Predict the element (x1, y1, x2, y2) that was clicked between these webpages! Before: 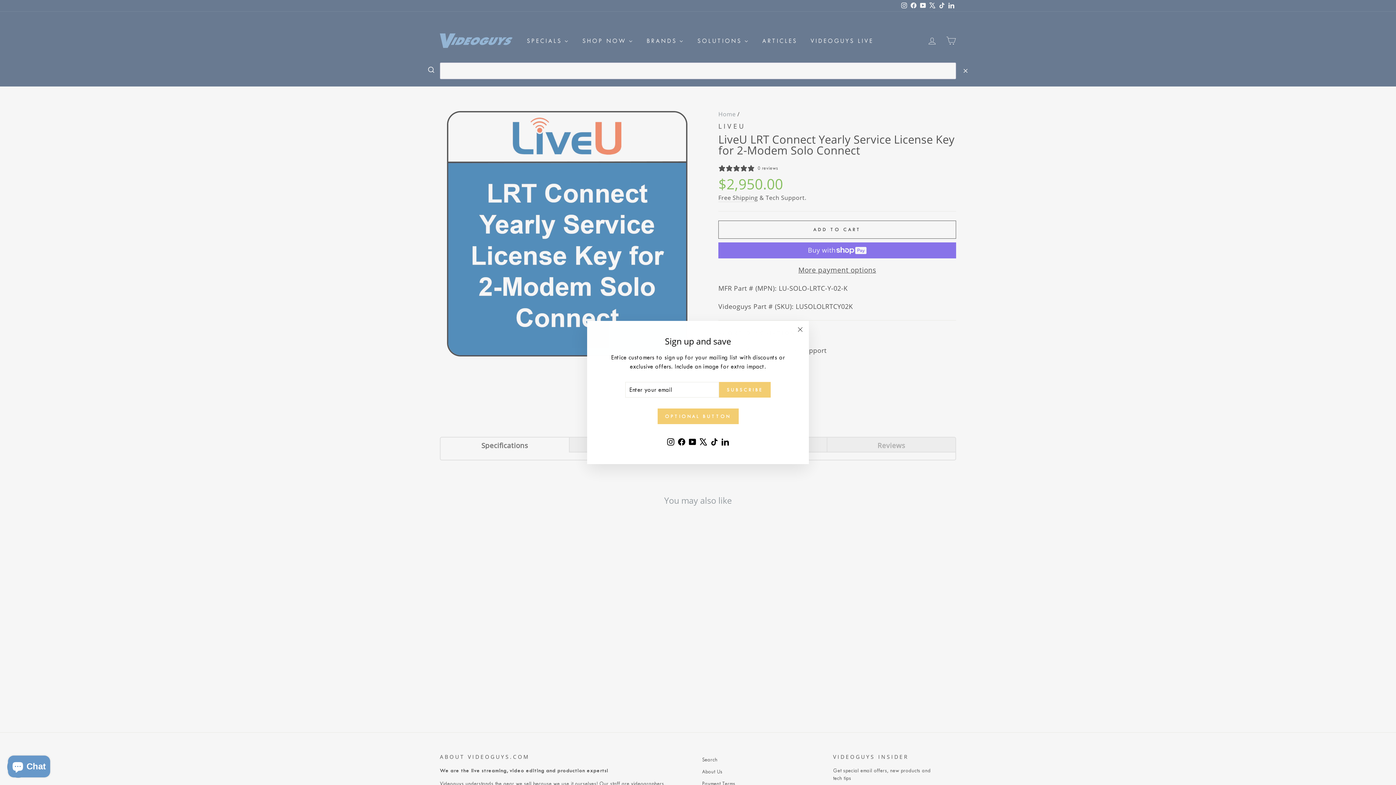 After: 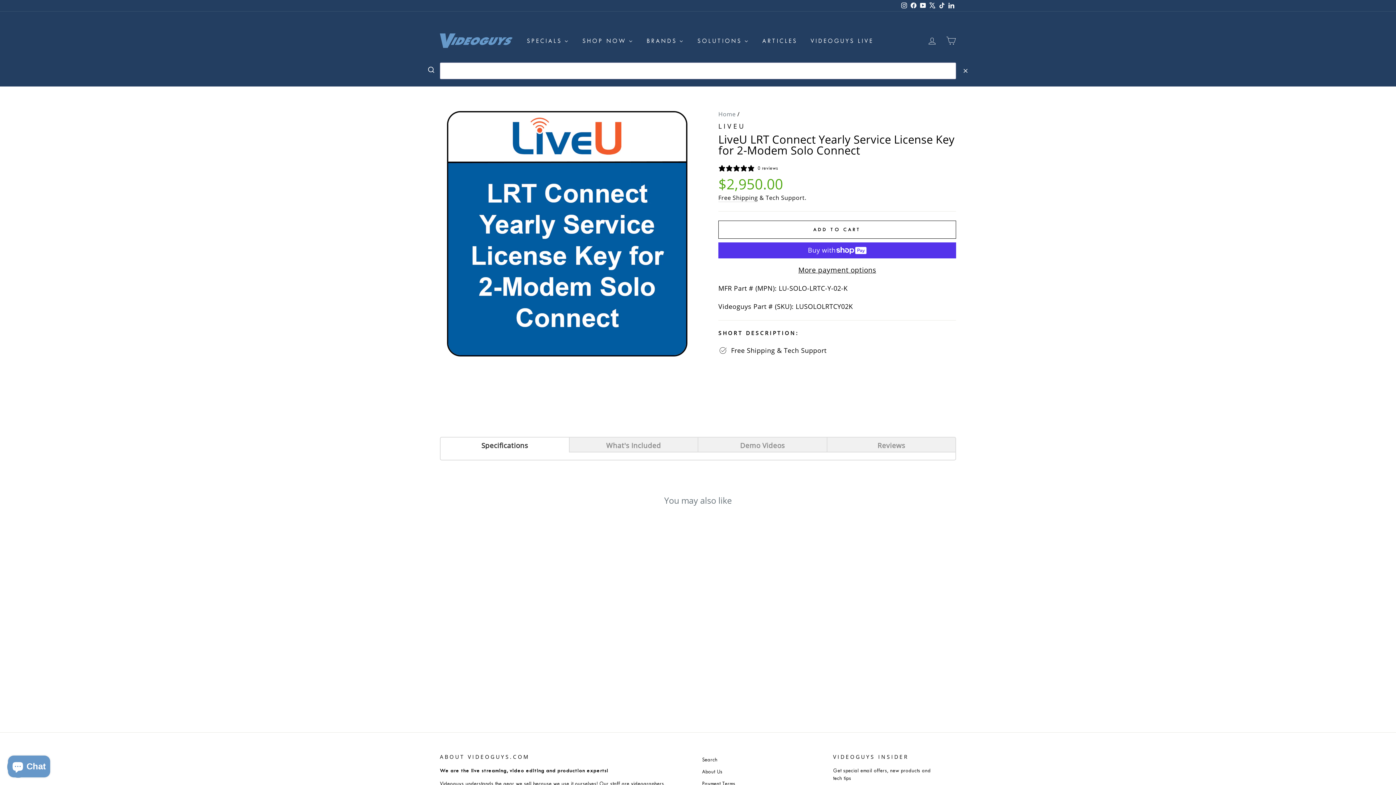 Action: label: OPTIONAL BUTTON bbox: (657, 408, 738, 424)